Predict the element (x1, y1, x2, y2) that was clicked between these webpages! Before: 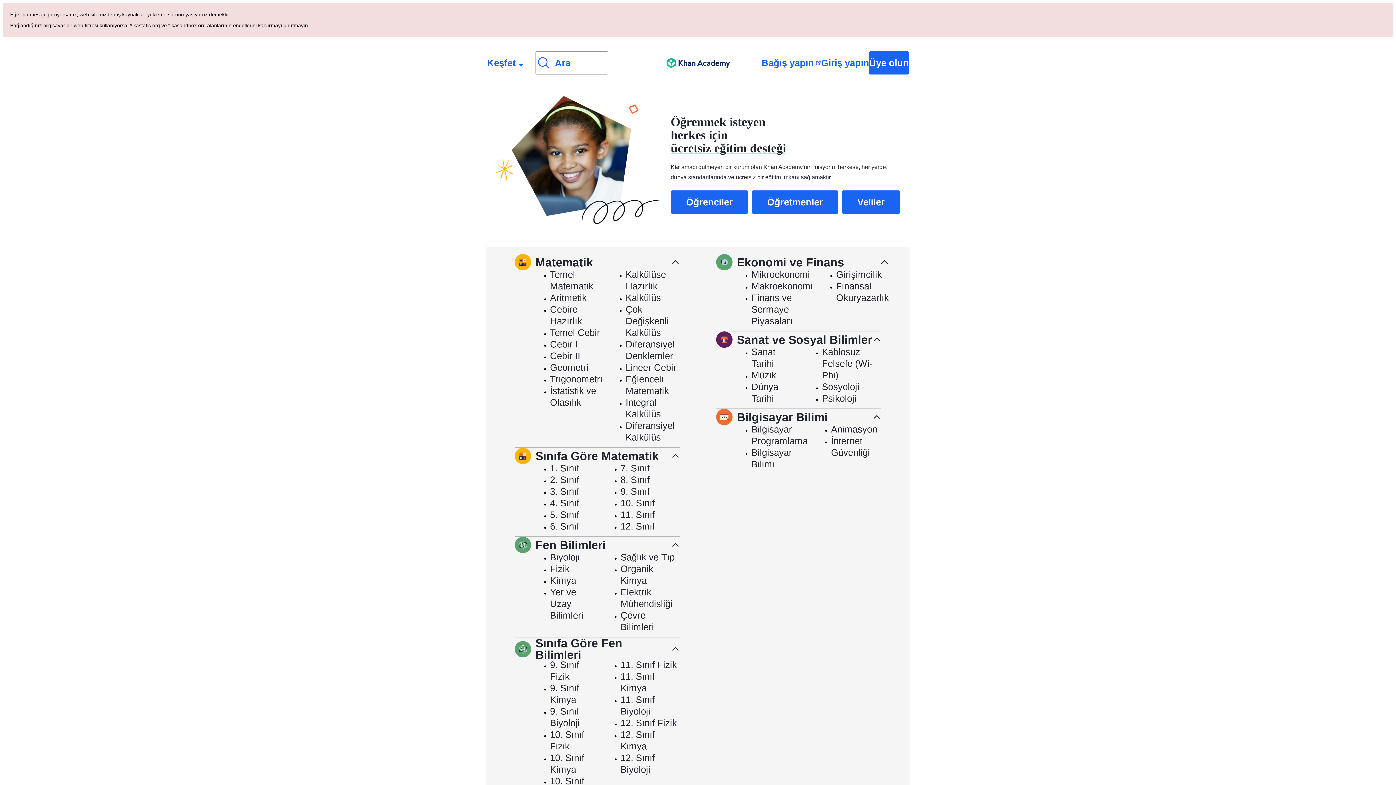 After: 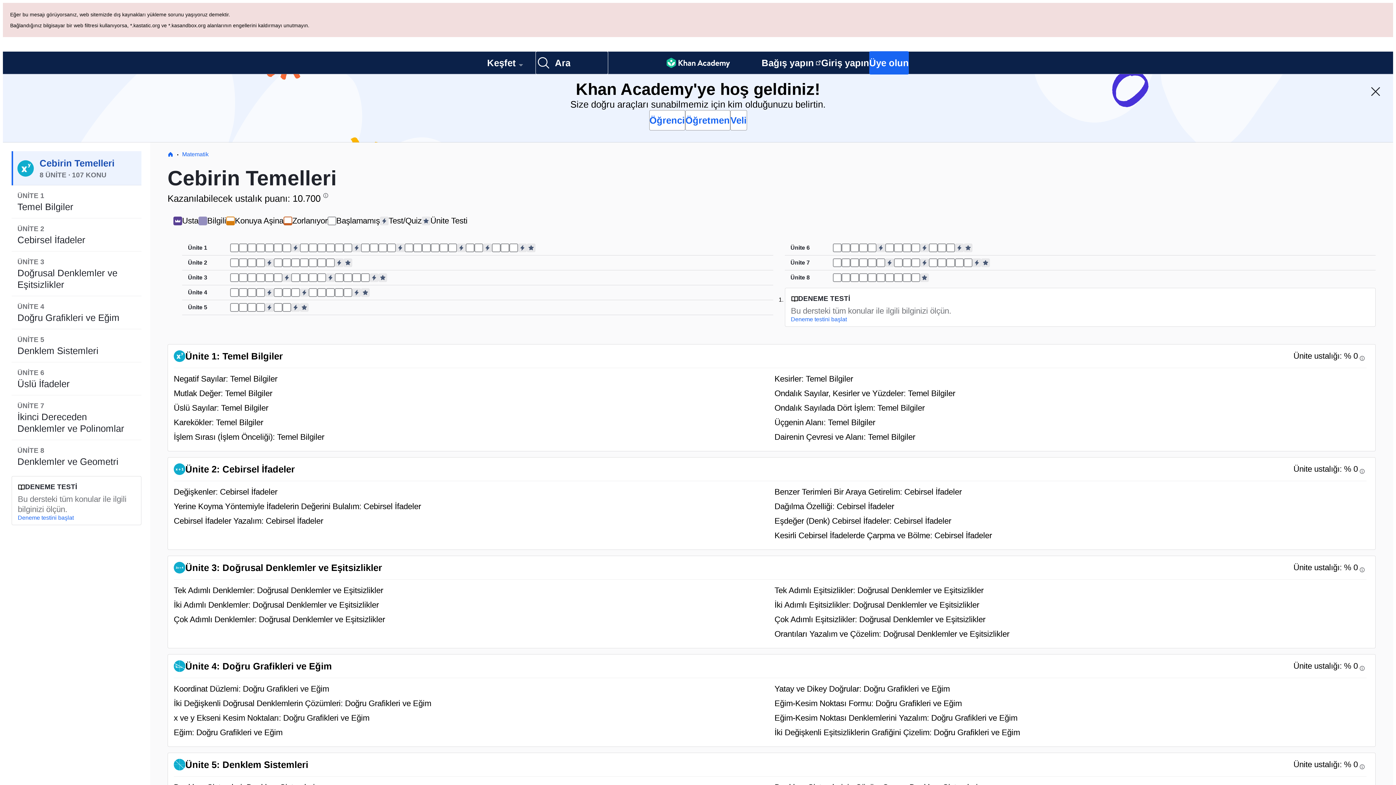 Action: bbox: (550, 327, 602, 338) label: Temel Cebir